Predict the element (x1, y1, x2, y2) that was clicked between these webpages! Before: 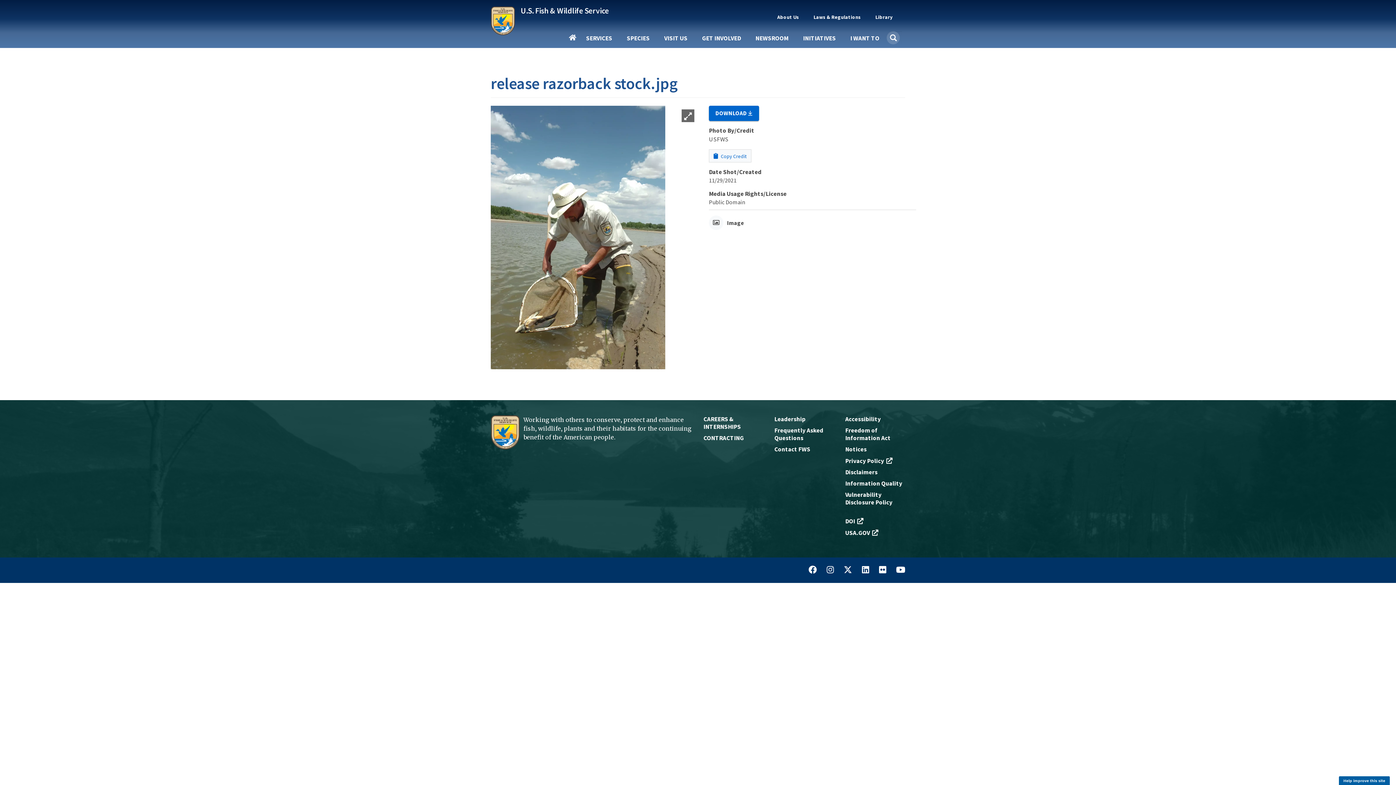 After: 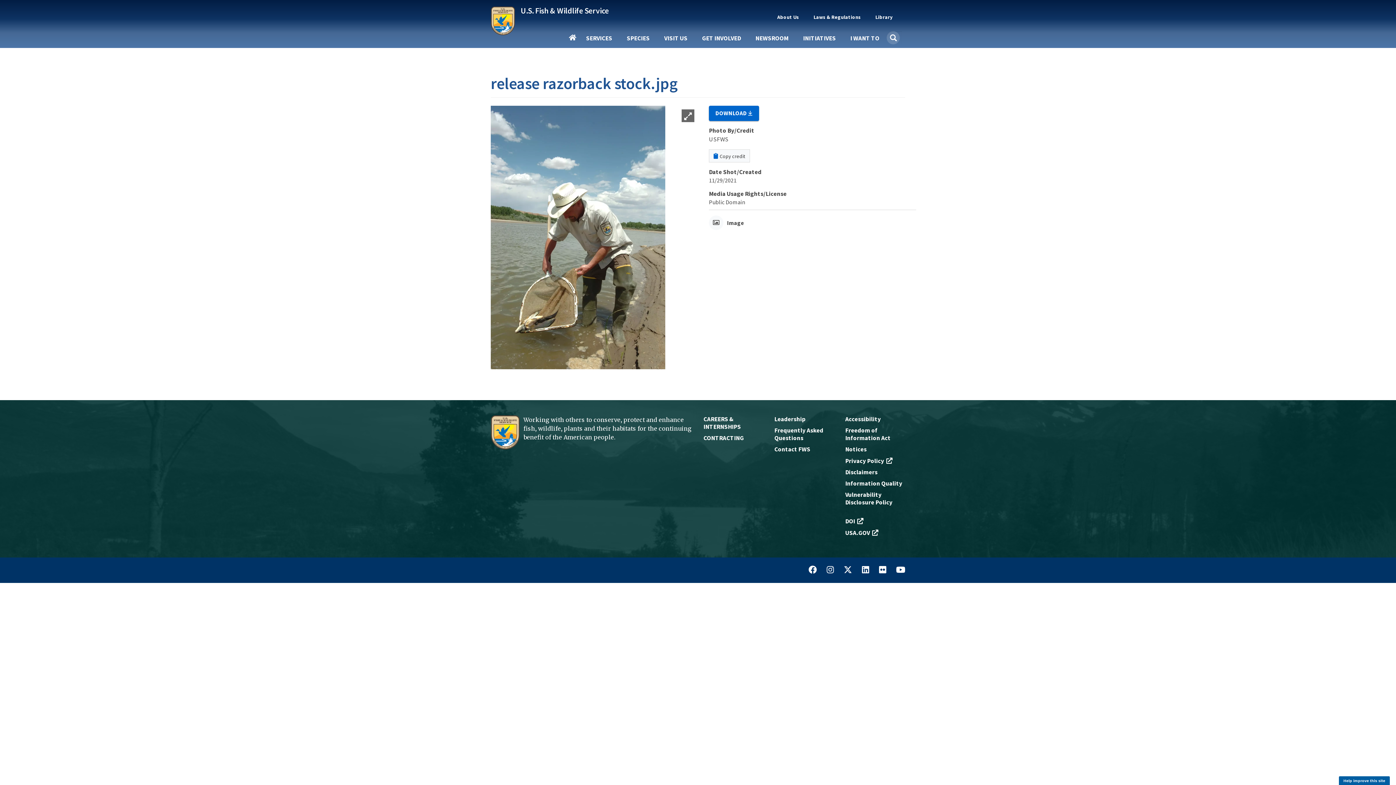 Action: bbox: (709, 149, 751, 162) label:  Copy Credit